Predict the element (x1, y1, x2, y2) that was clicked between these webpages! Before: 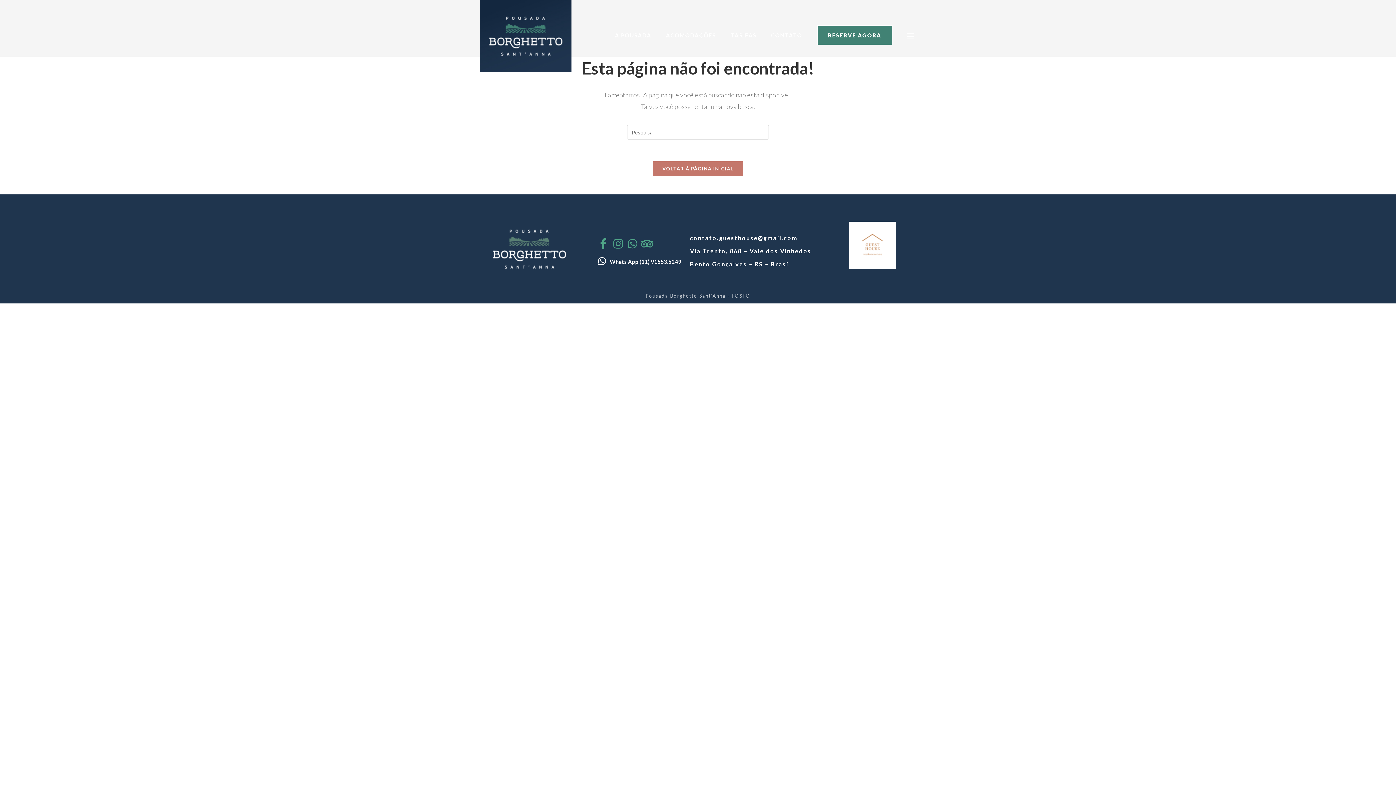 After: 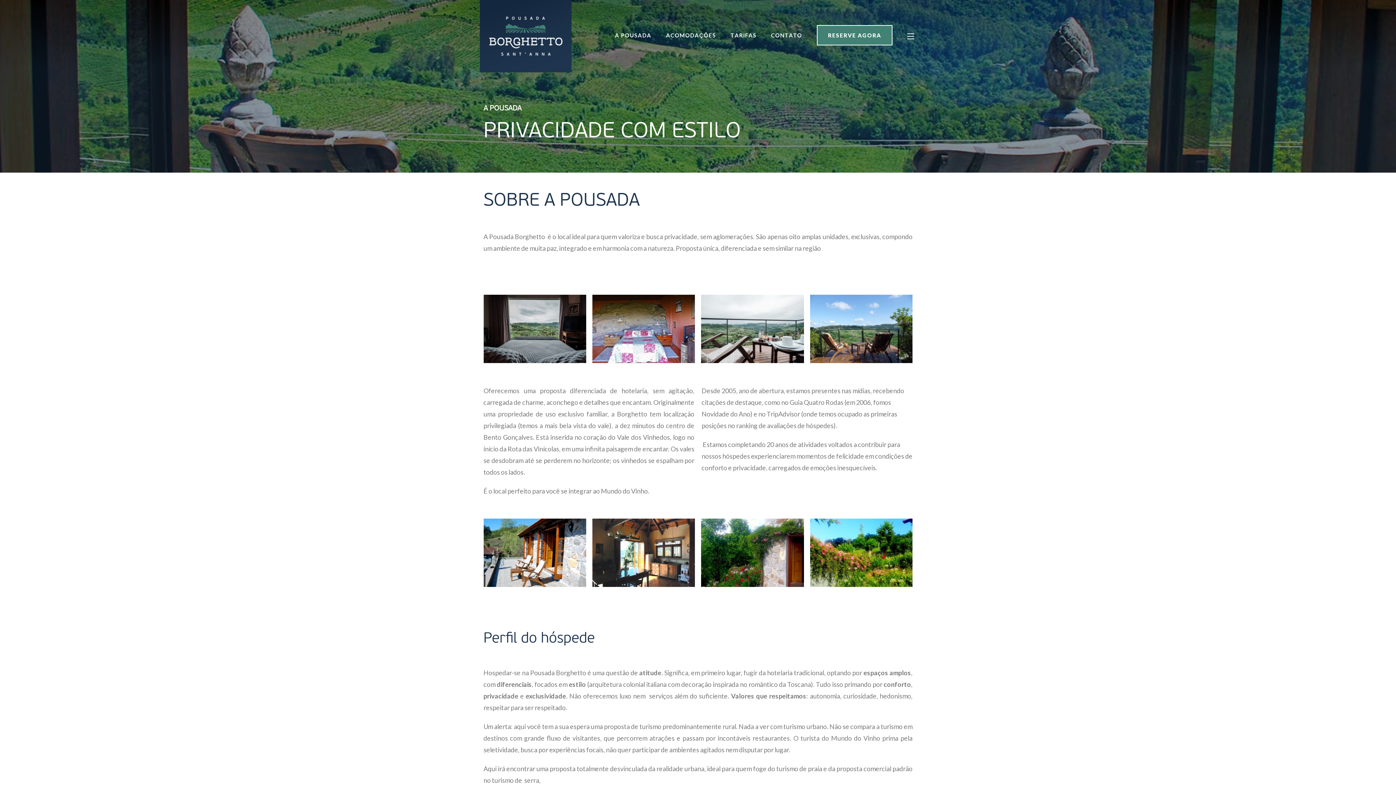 Action: bbox: (607, 0, 658, 70) label: A POUSADA